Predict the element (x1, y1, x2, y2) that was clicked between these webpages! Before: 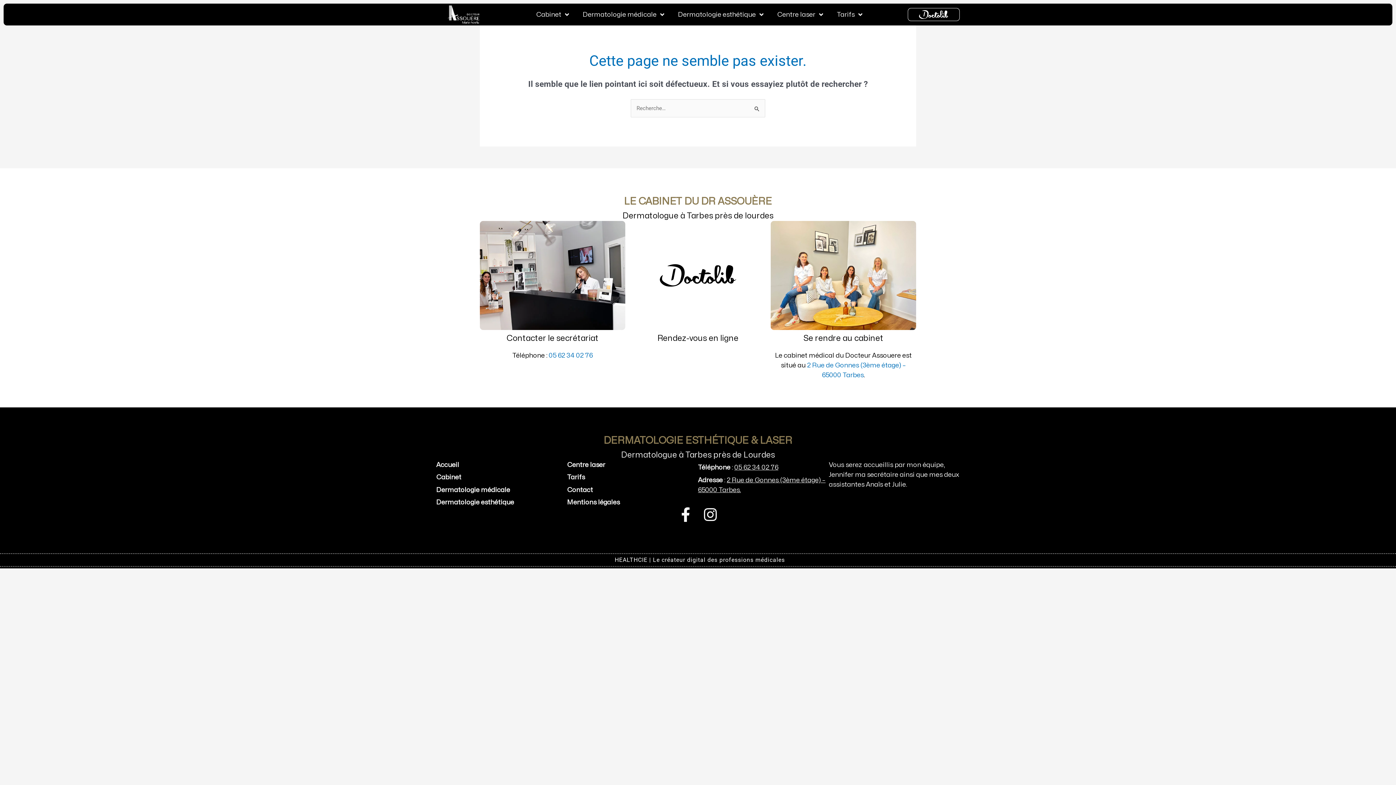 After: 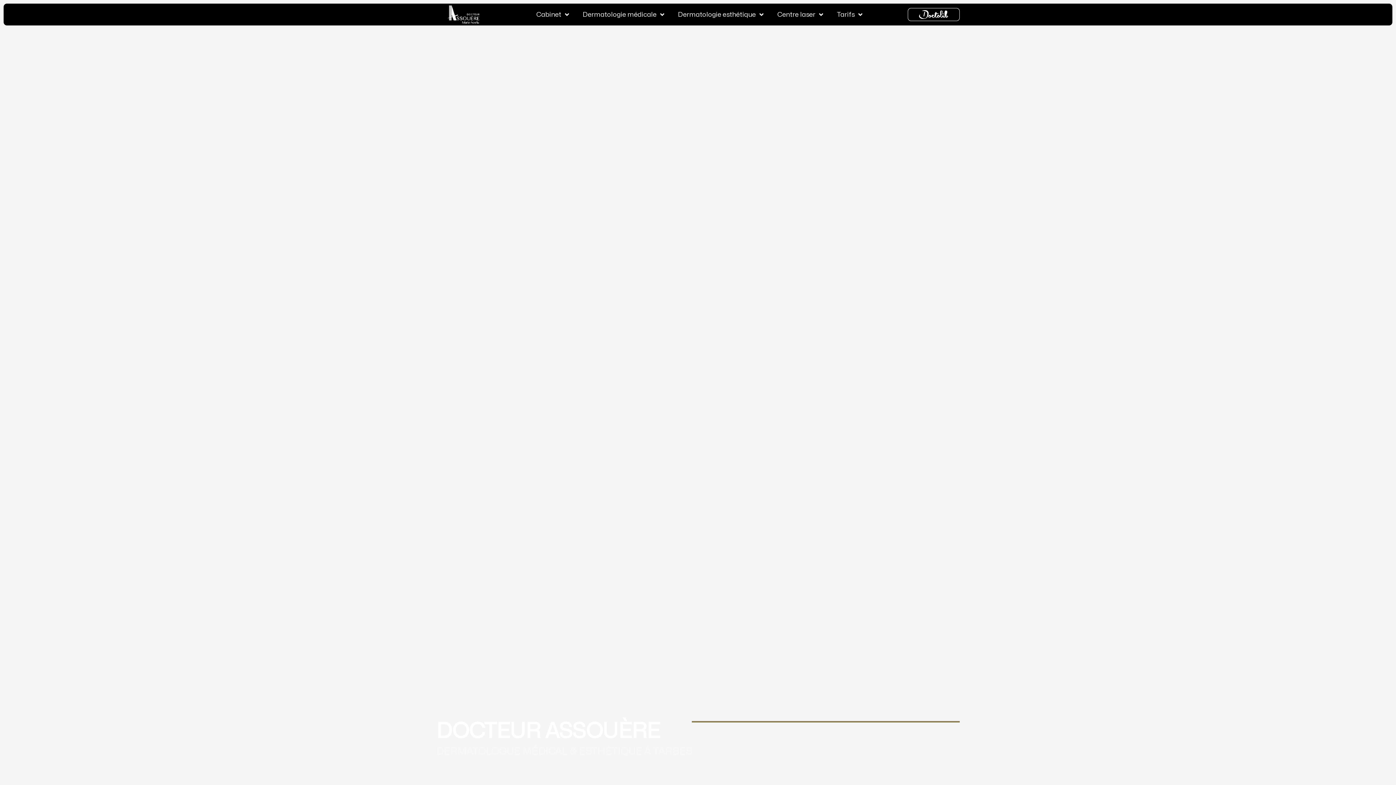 Action: bbox: (436, 5, 490, 23)